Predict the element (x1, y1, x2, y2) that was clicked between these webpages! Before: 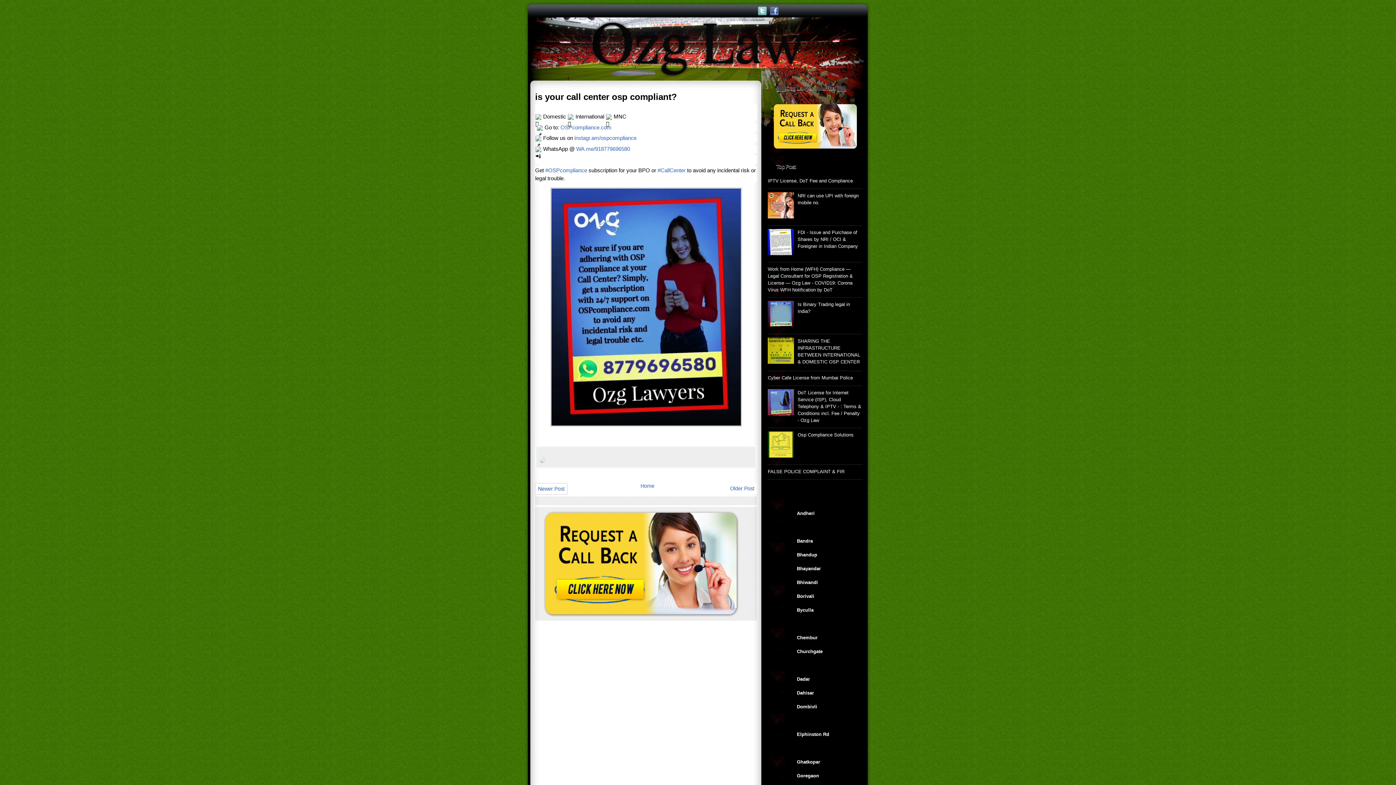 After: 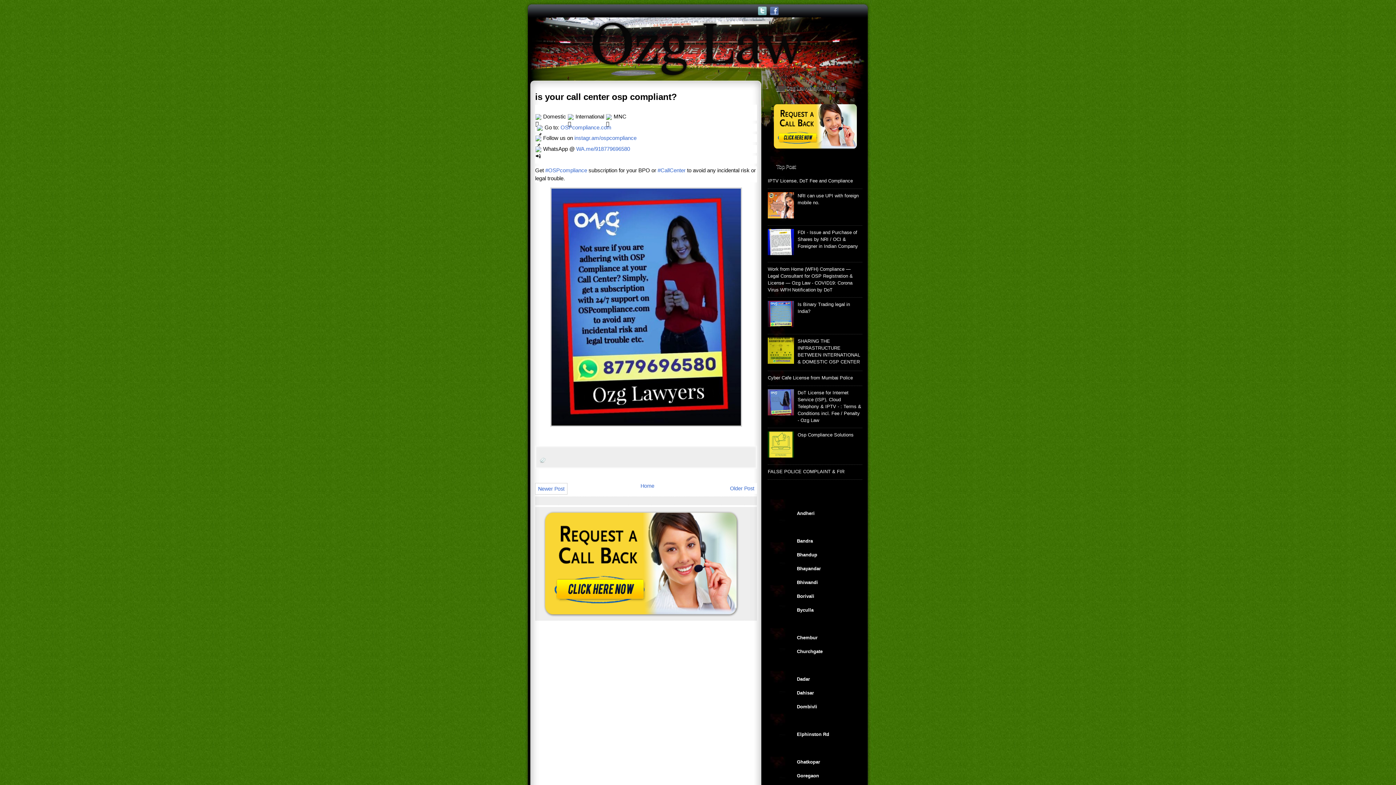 Action: bbox: (768, 411, 796, 416)